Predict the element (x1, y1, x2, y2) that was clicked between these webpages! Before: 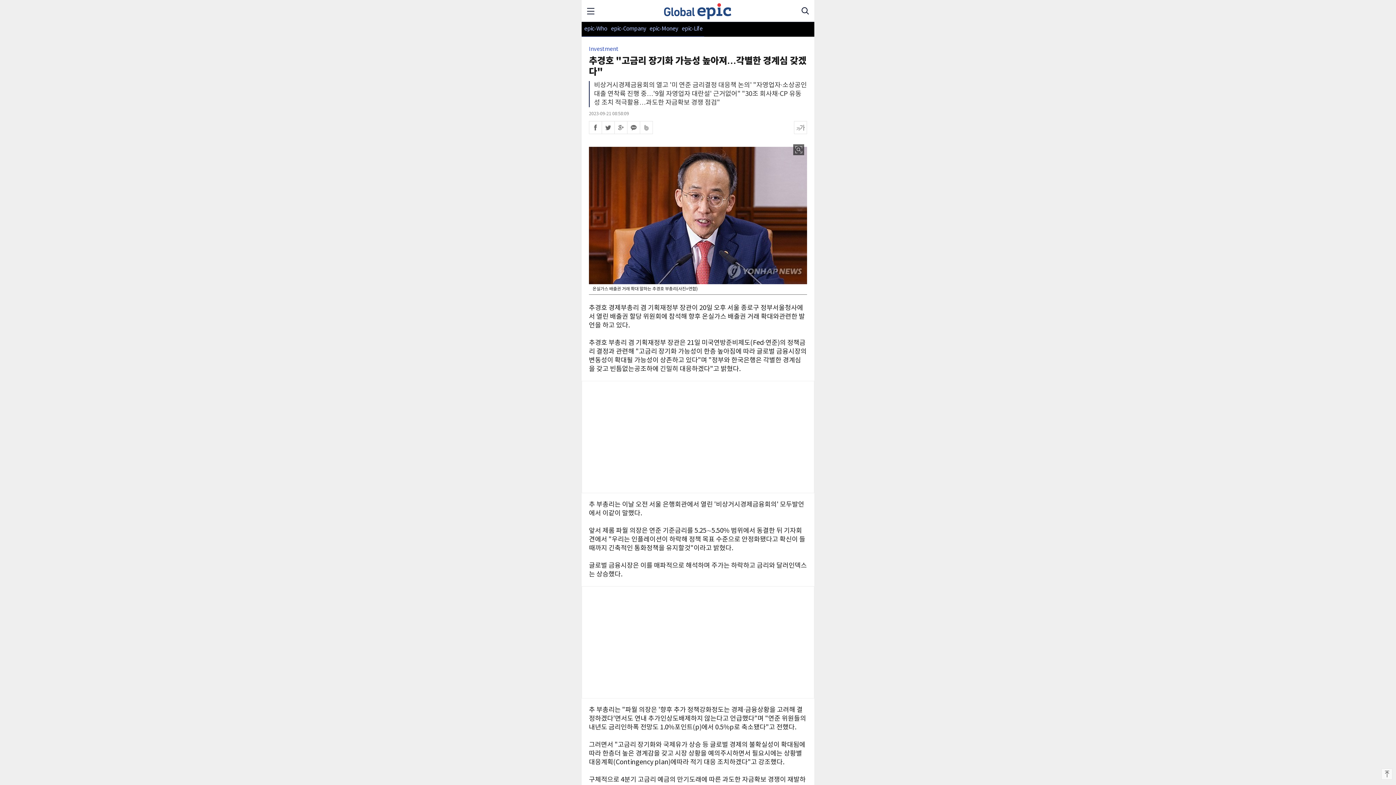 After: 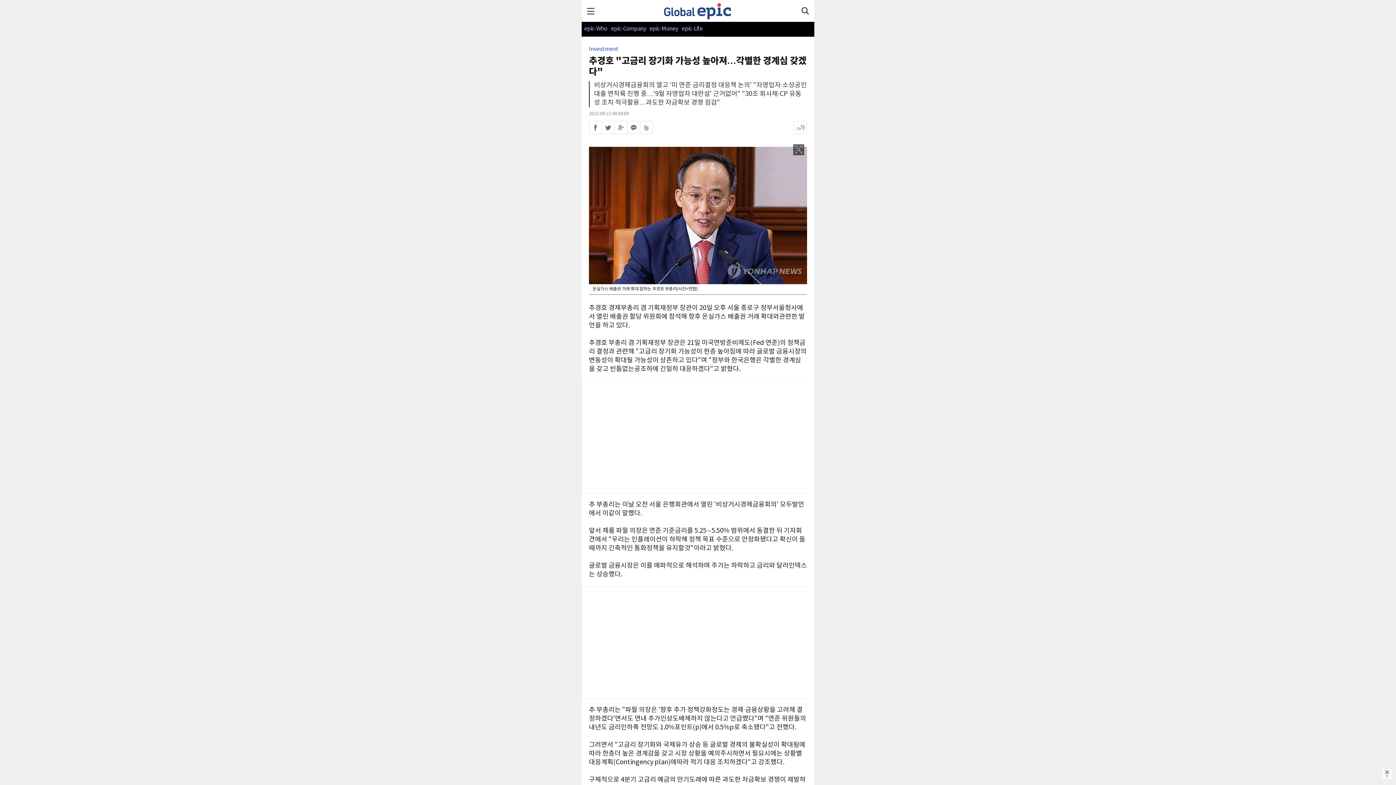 Action: label: 구글+ bbox: (614, 121, 627, 133)